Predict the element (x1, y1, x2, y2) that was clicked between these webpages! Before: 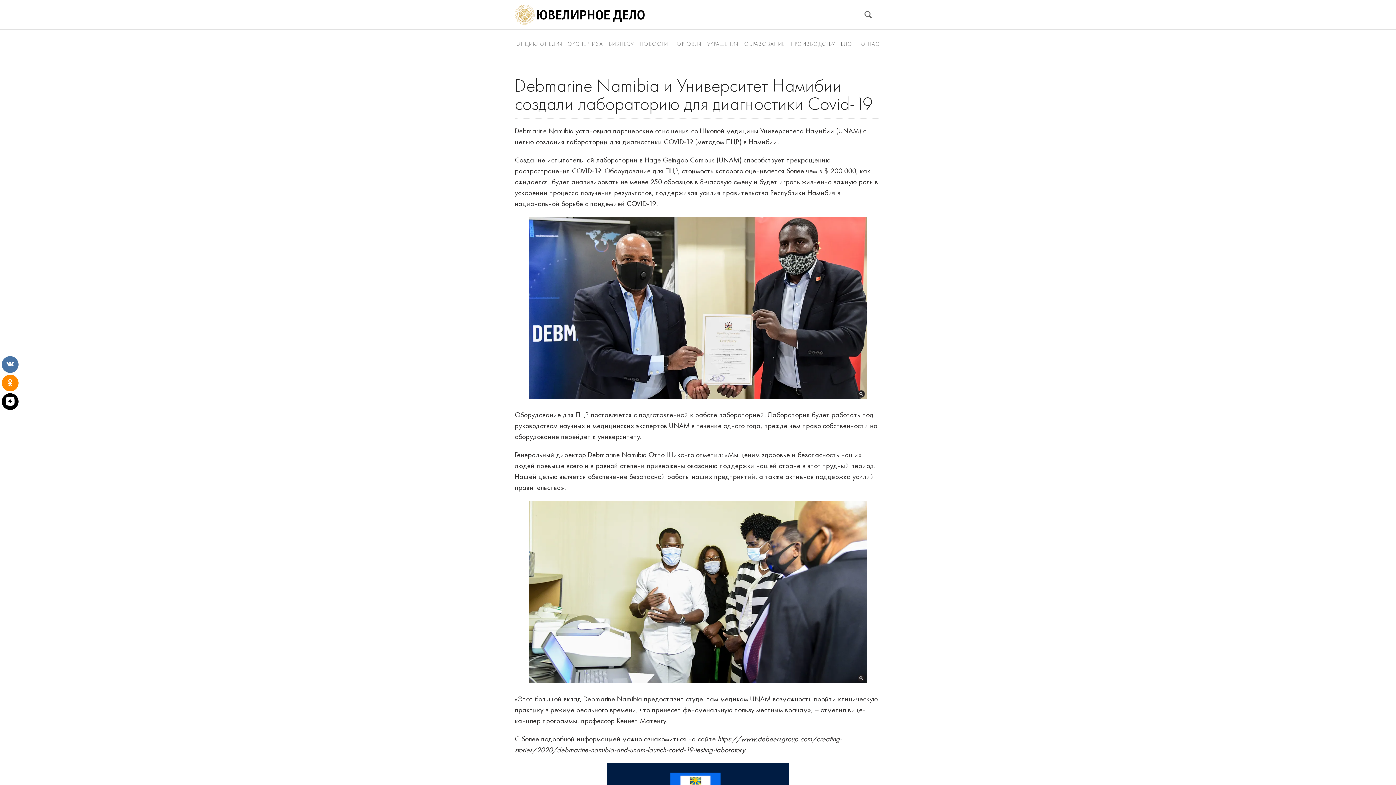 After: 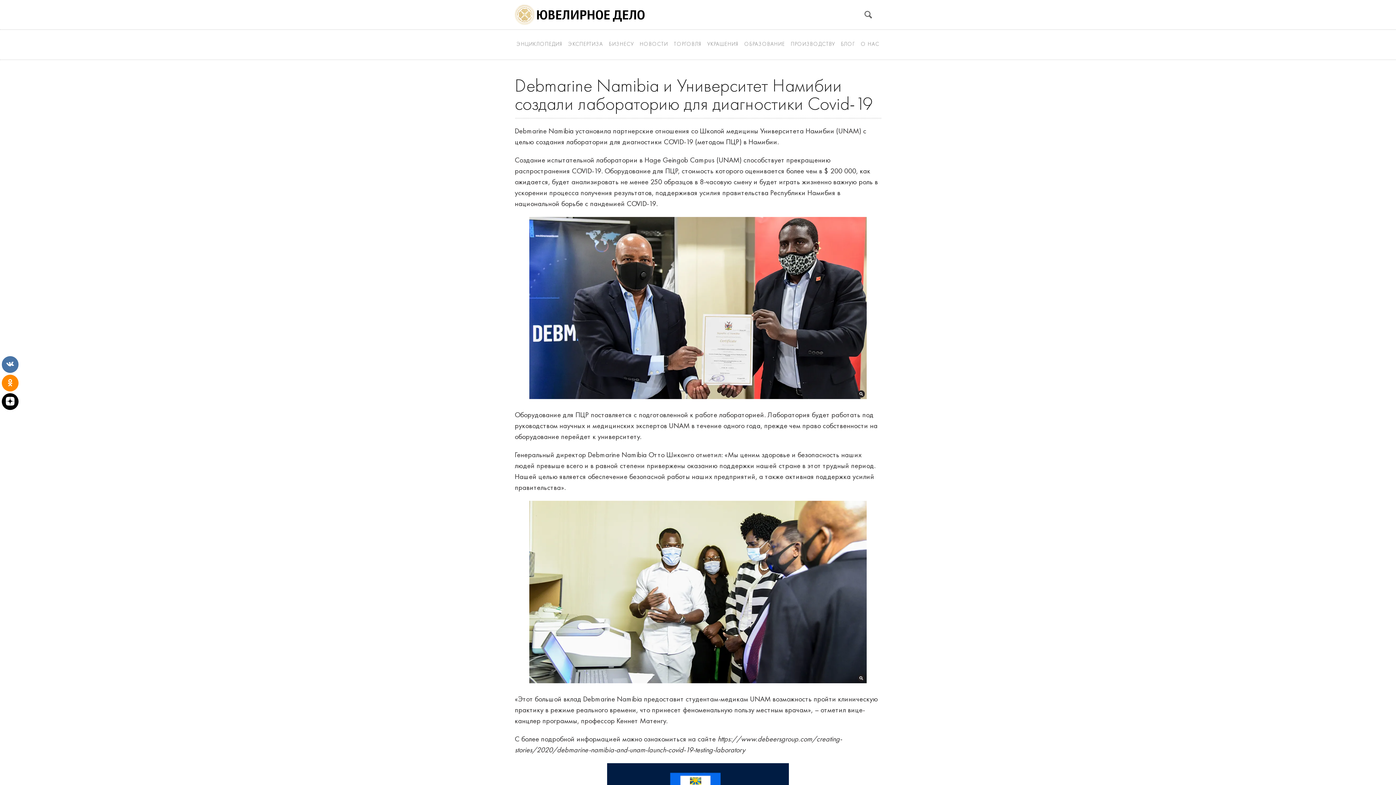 Action: bbox: (1, 356, 18, 373)